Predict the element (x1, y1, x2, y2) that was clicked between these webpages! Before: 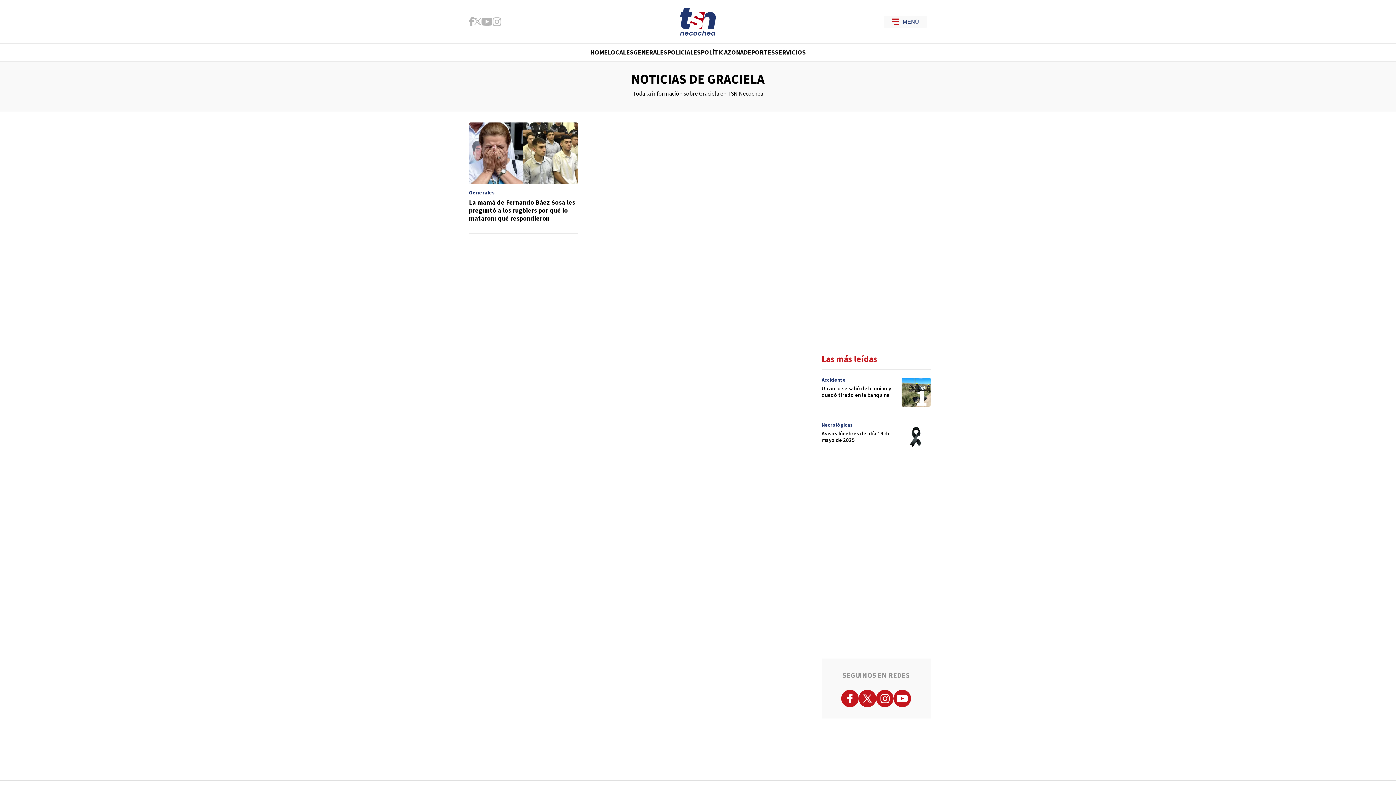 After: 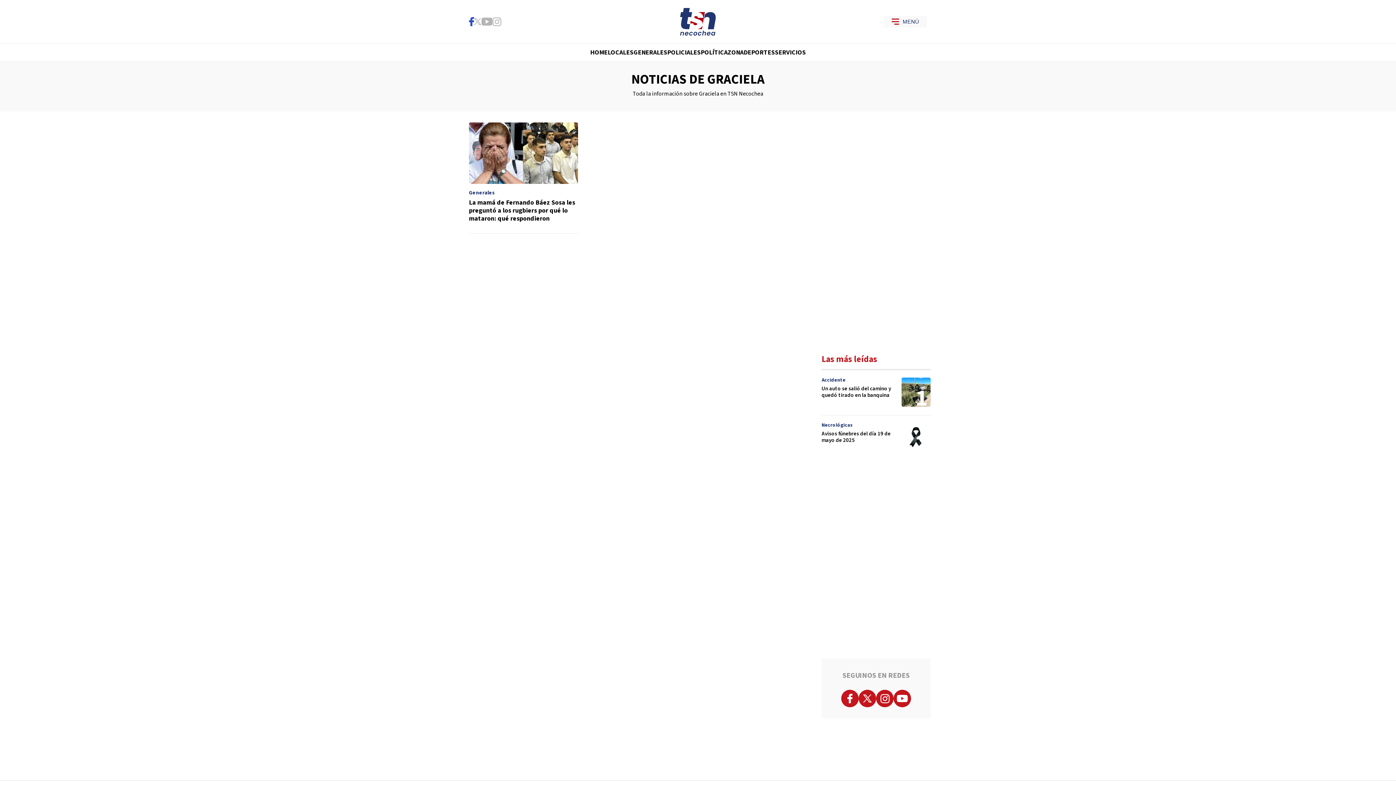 Action: bbox: (469, 17, 474, 26)